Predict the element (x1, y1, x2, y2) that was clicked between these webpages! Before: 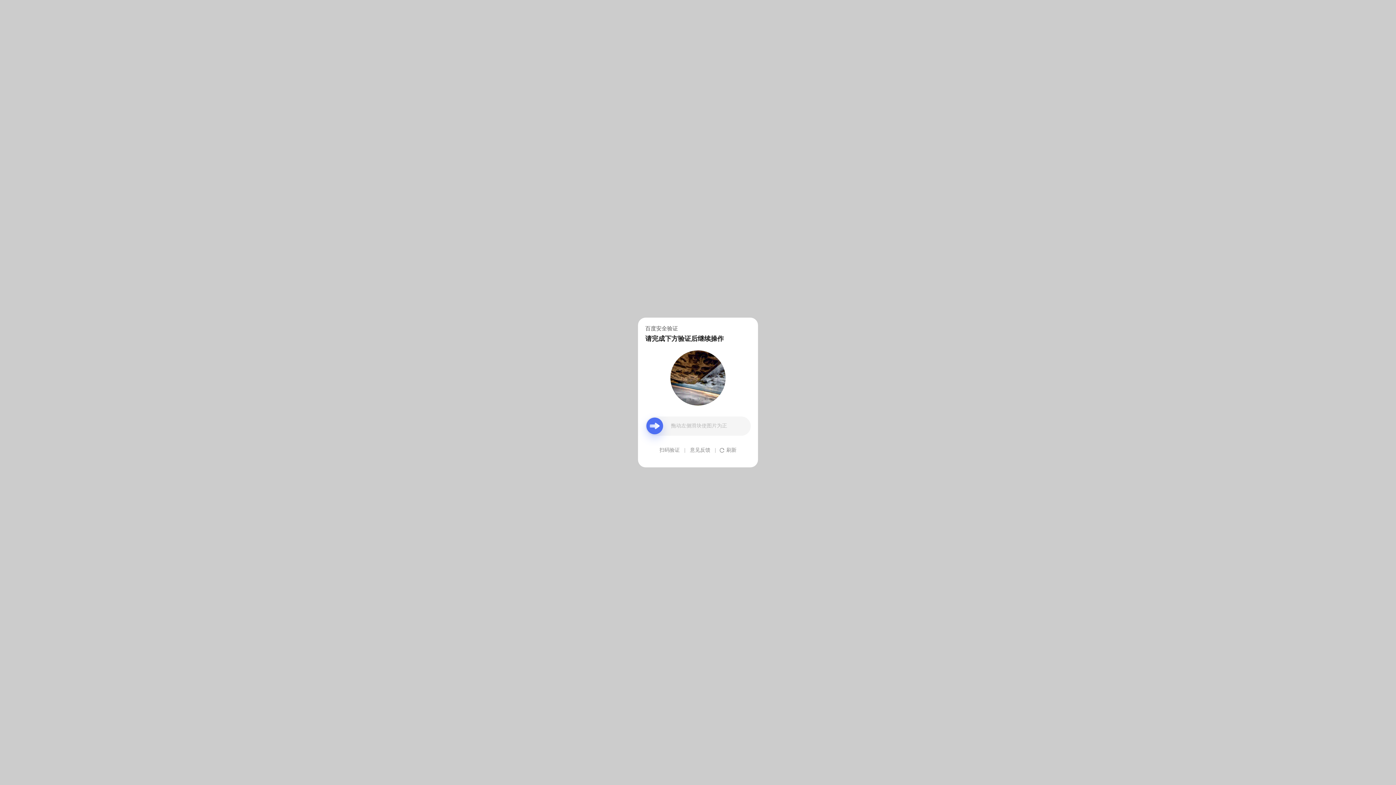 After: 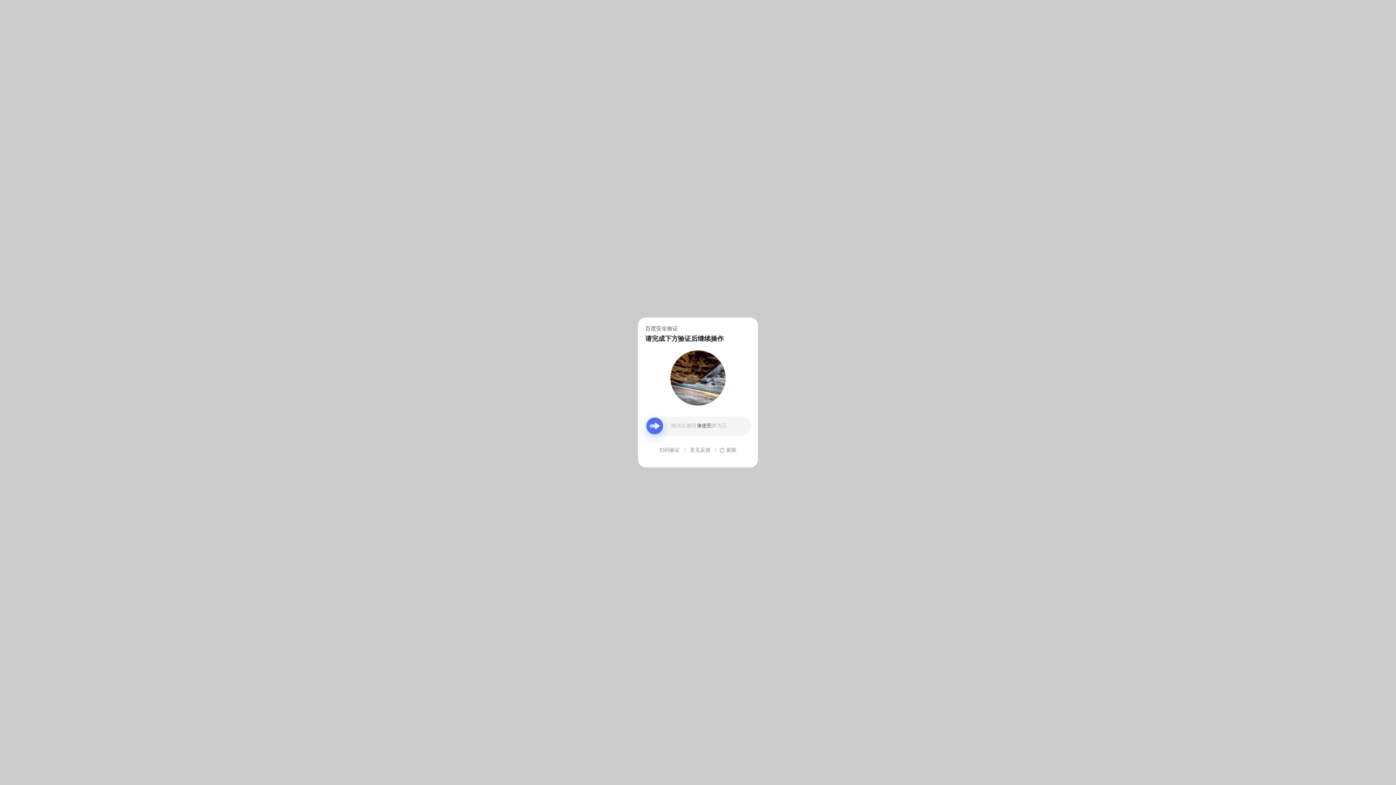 Action: bbox: (690, 439, 710, 461) label: 意见反馈